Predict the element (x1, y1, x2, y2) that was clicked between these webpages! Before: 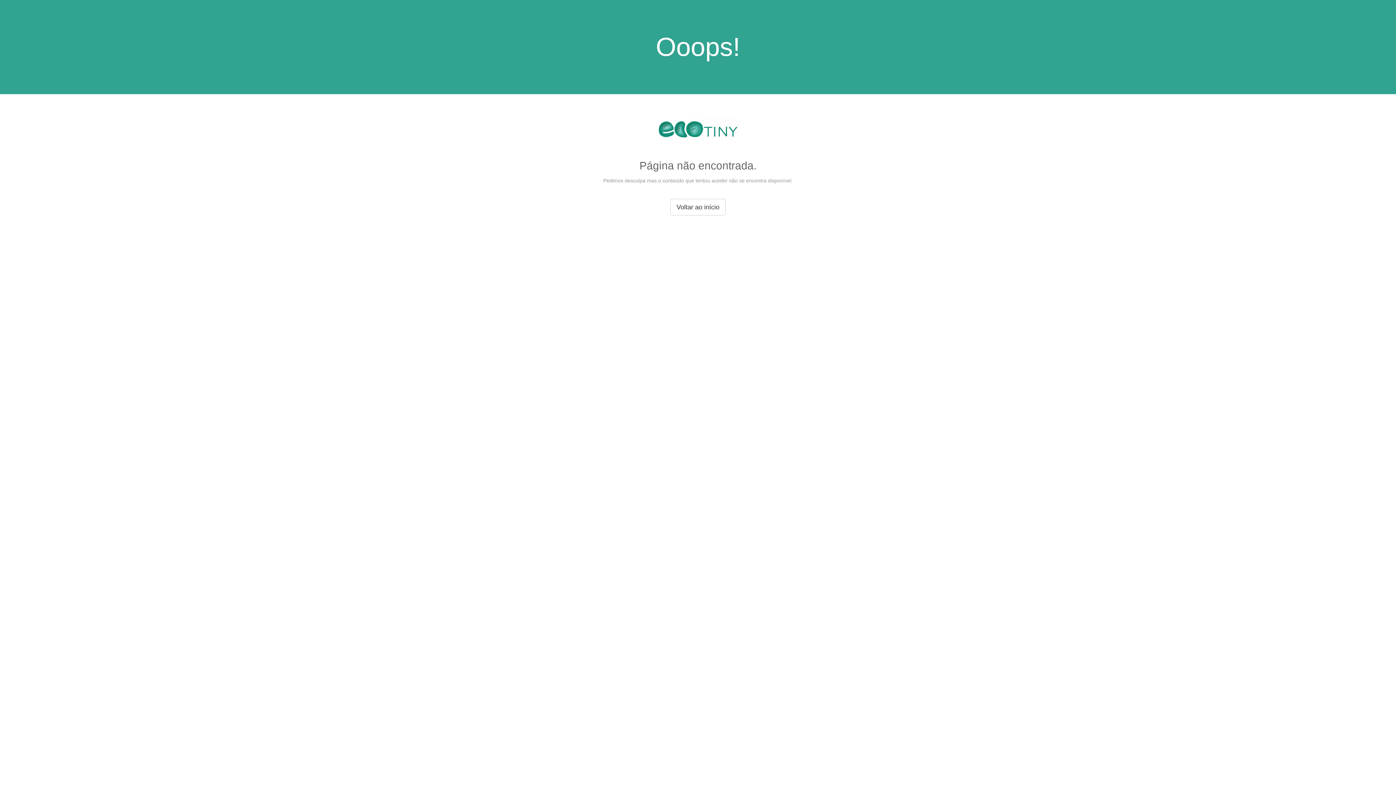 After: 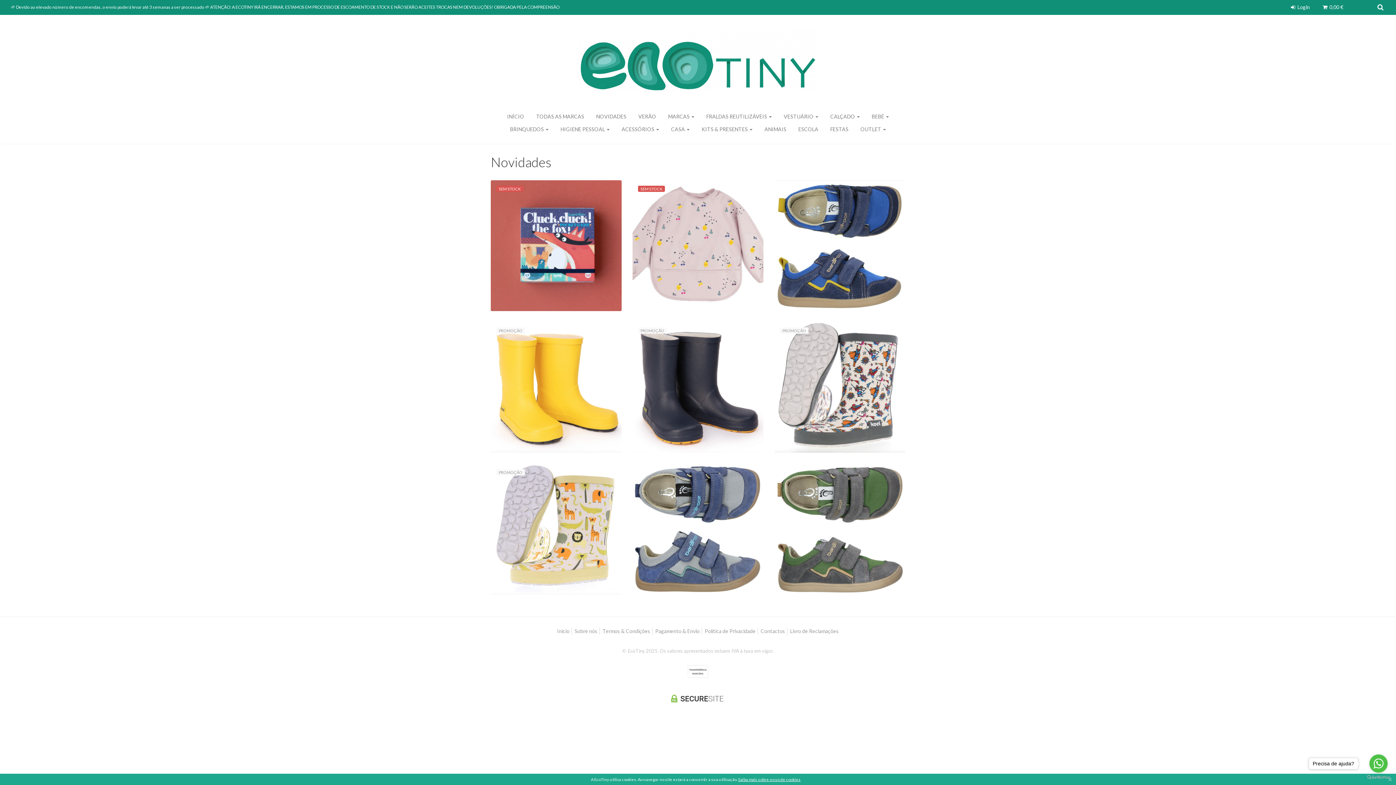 Action: bbox: (658, 134, 737, 140)